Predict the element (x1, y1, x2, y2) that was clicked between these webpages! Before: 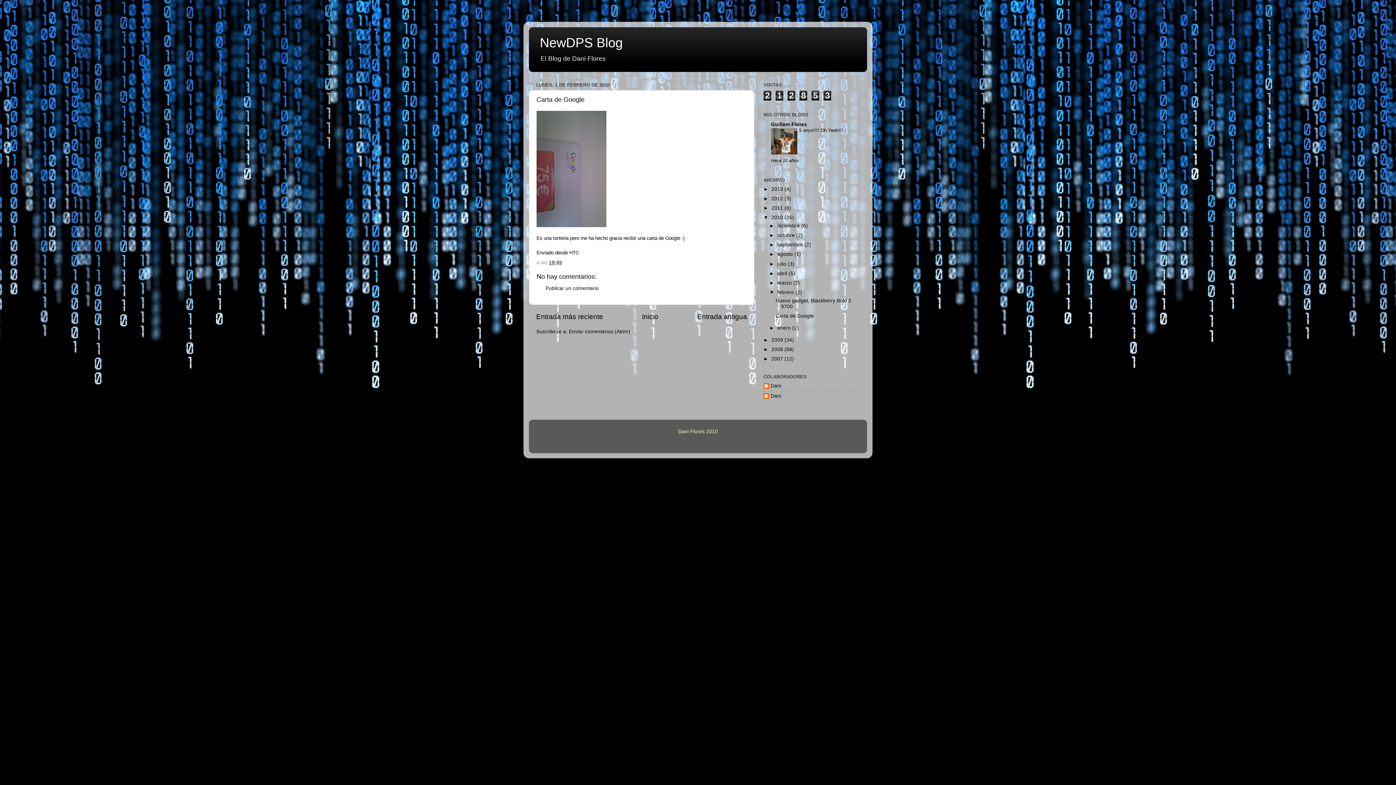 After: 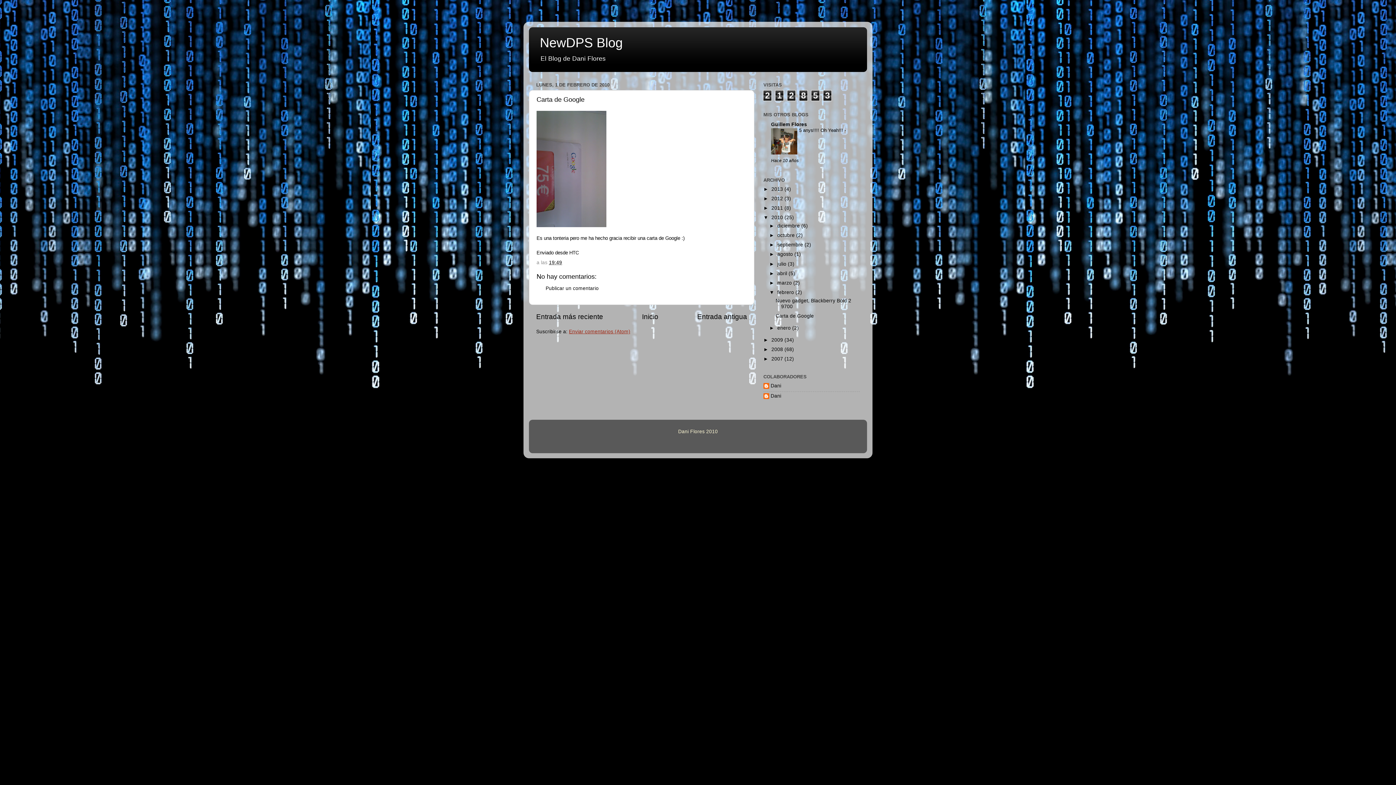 Action: label: Enviar comentarios (Atom) bbox: (569, 329, 630, 334)